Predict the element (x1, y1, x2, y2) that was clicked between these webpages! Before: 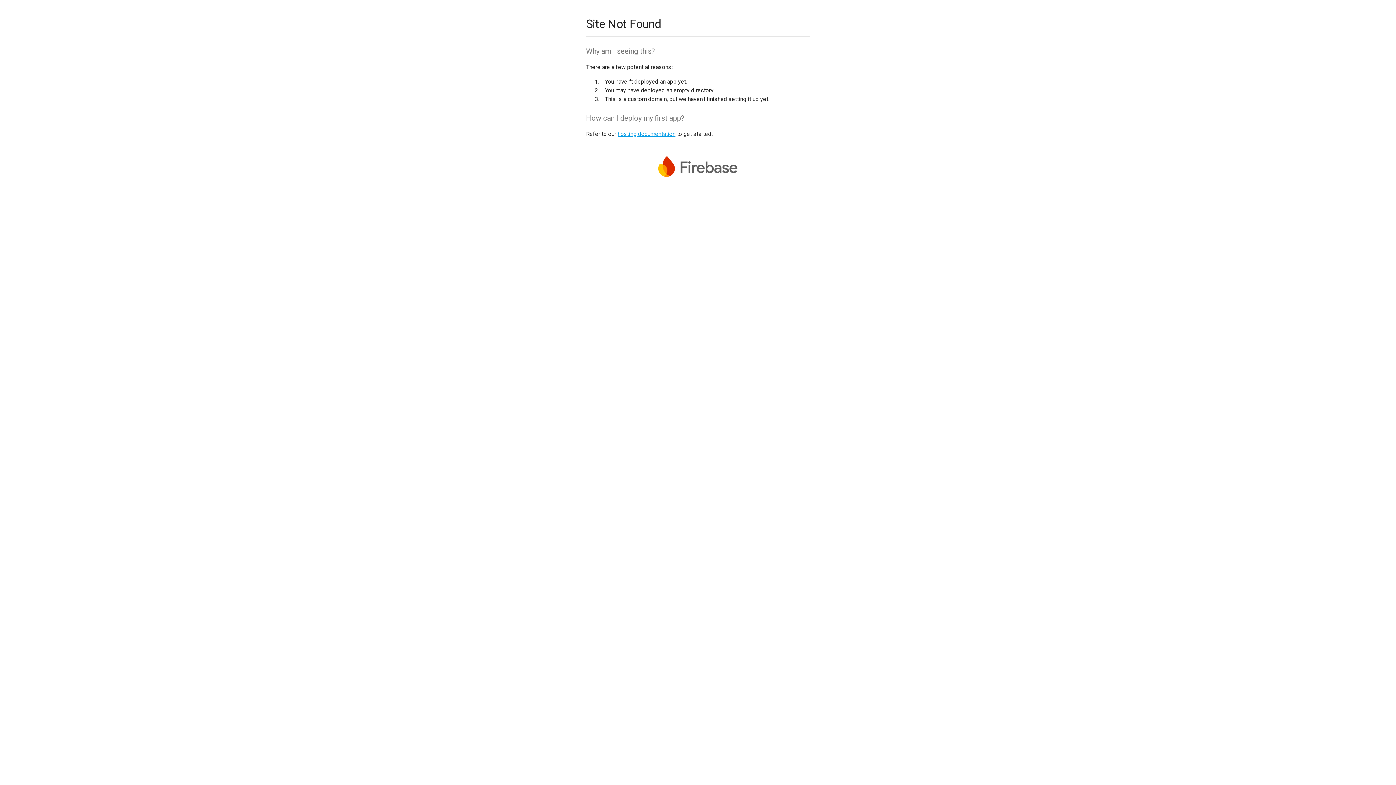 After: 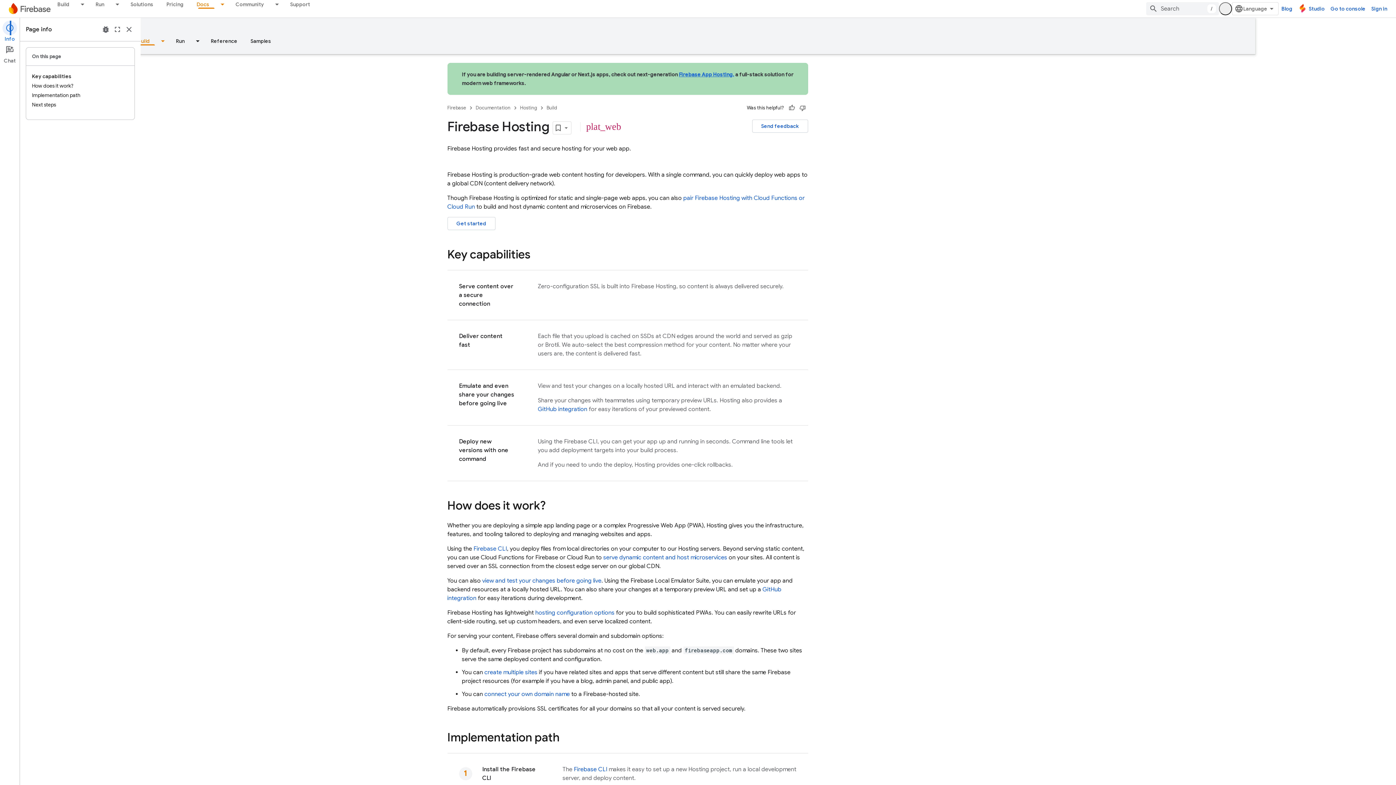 Action: label: hosting documentation bbox: (617, 130, 675, 137)